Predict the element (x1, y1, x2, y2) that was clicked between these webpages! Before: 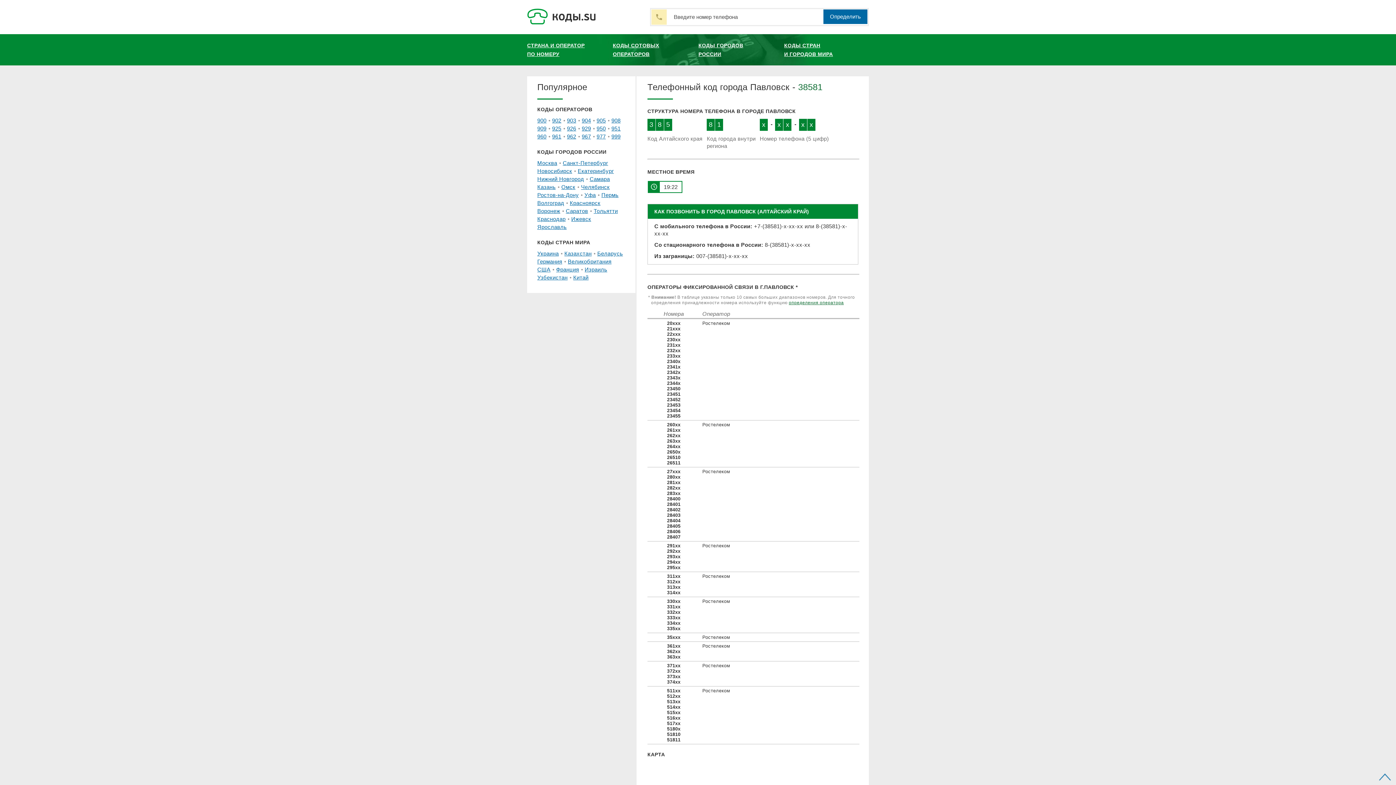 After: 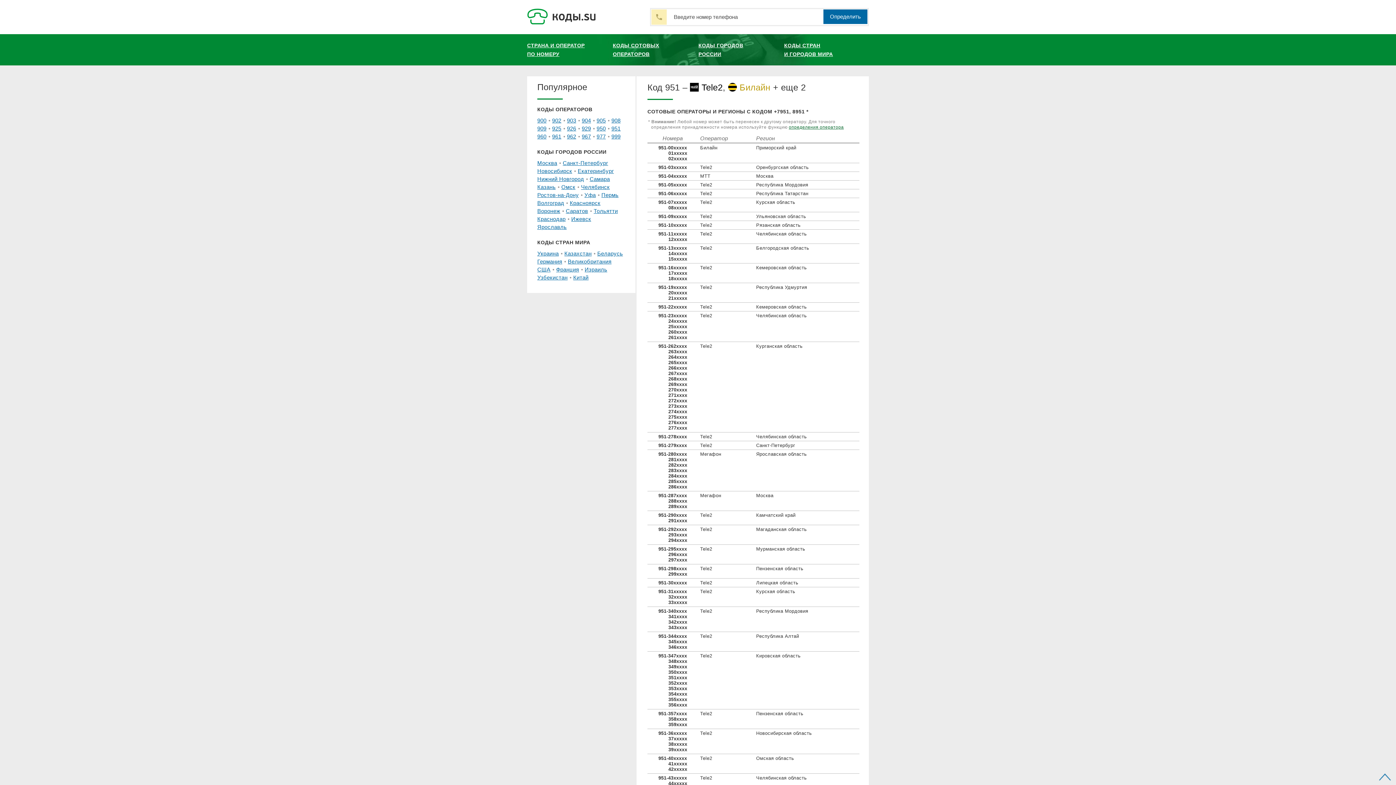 Action: bbox: (611, 125, 620, 131) label: 951